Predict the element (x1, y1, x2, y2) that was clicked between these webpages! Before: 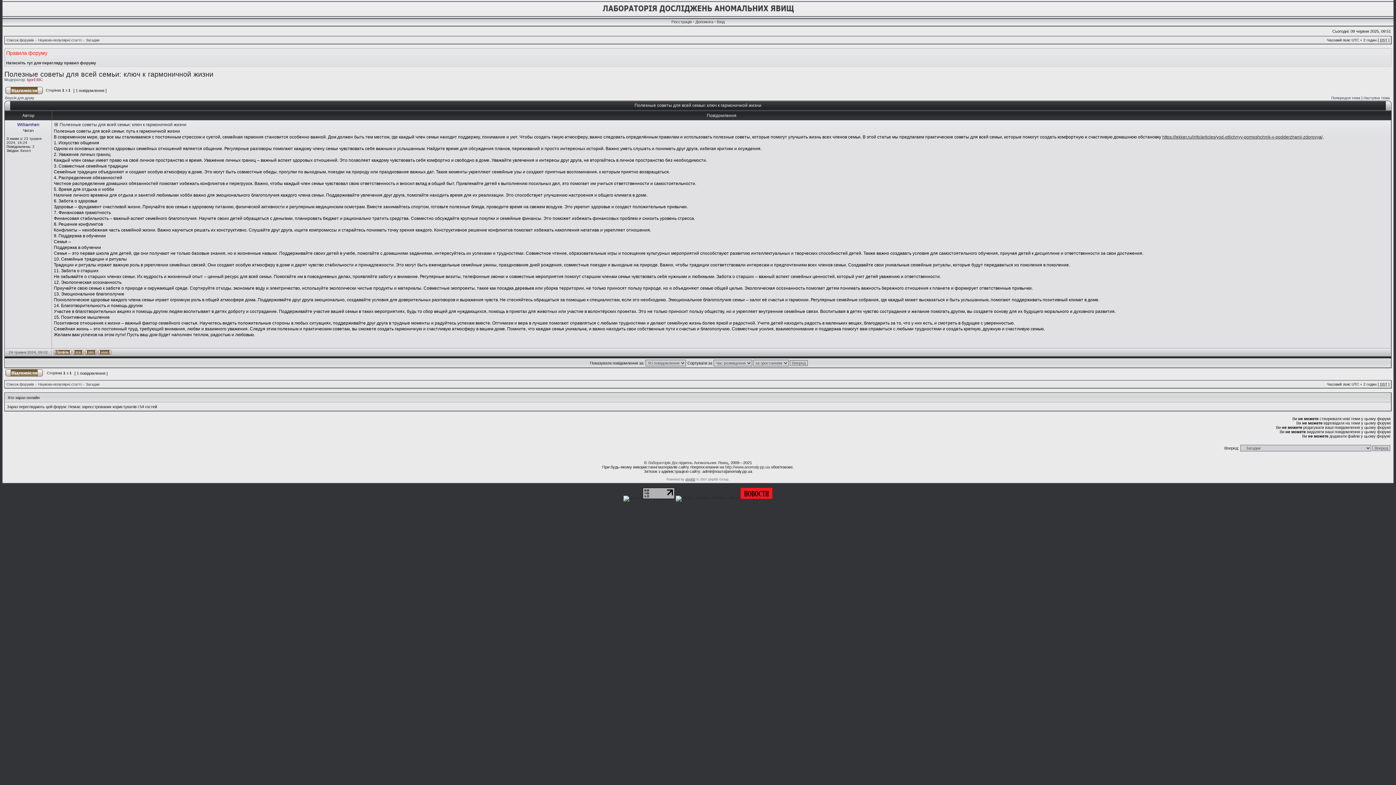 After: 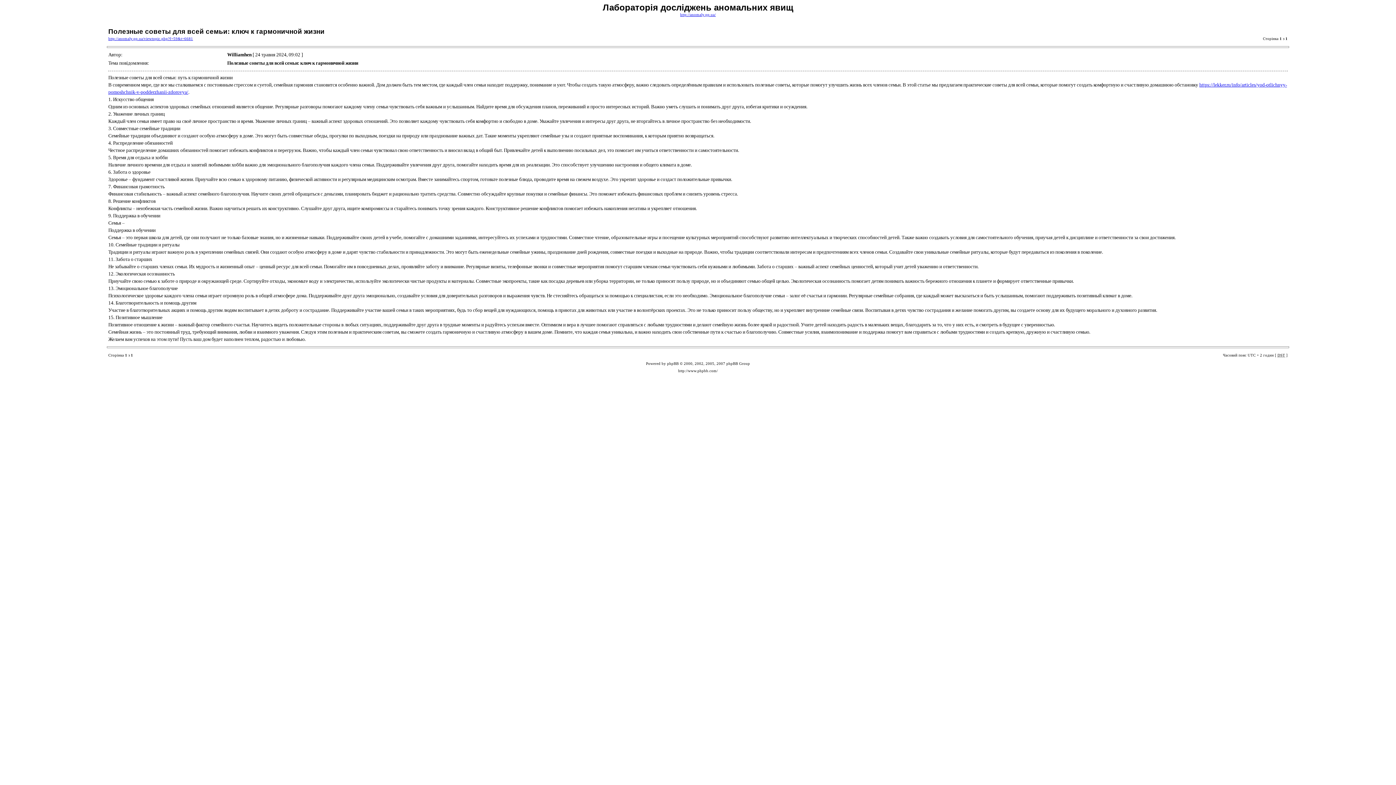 Action: bbox: (5, 96, 34, 100) label: Версія для друку